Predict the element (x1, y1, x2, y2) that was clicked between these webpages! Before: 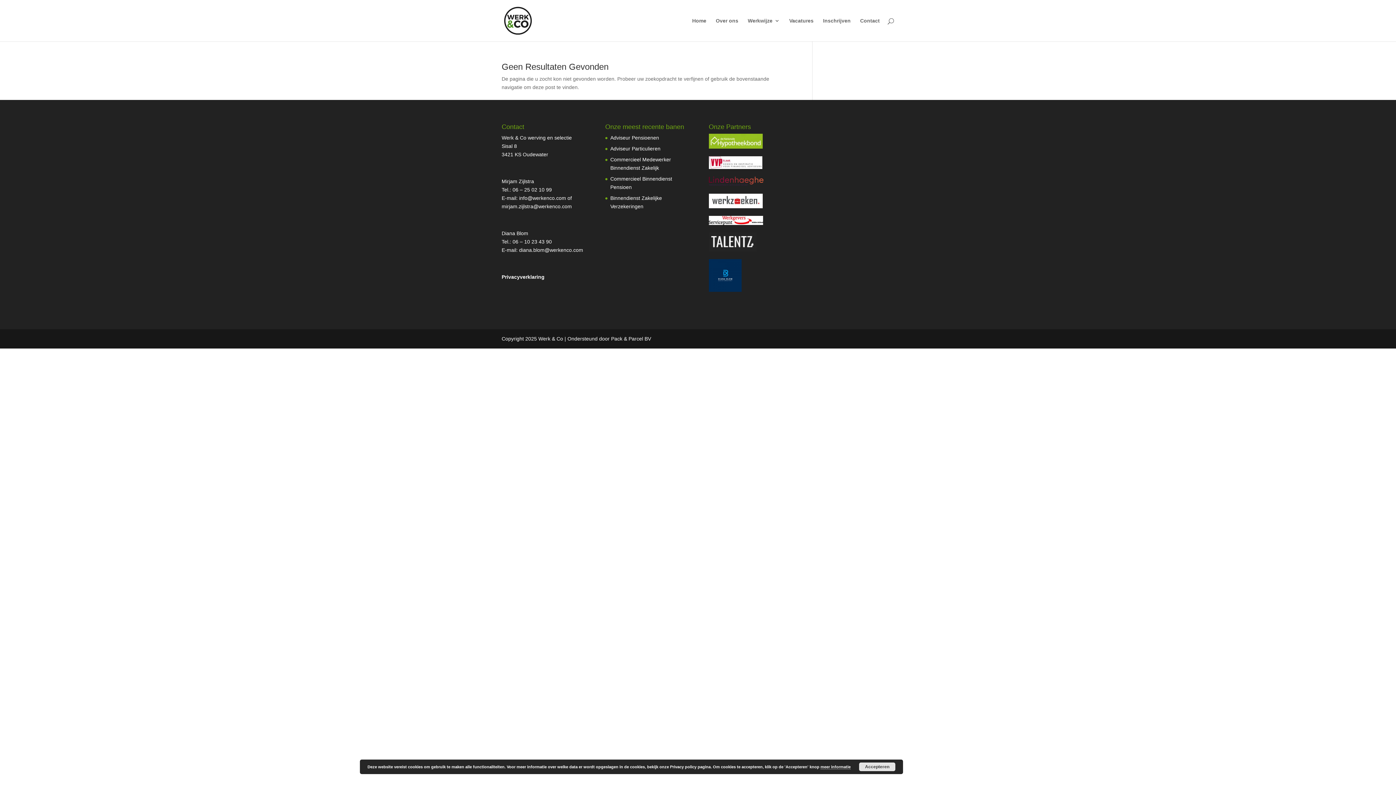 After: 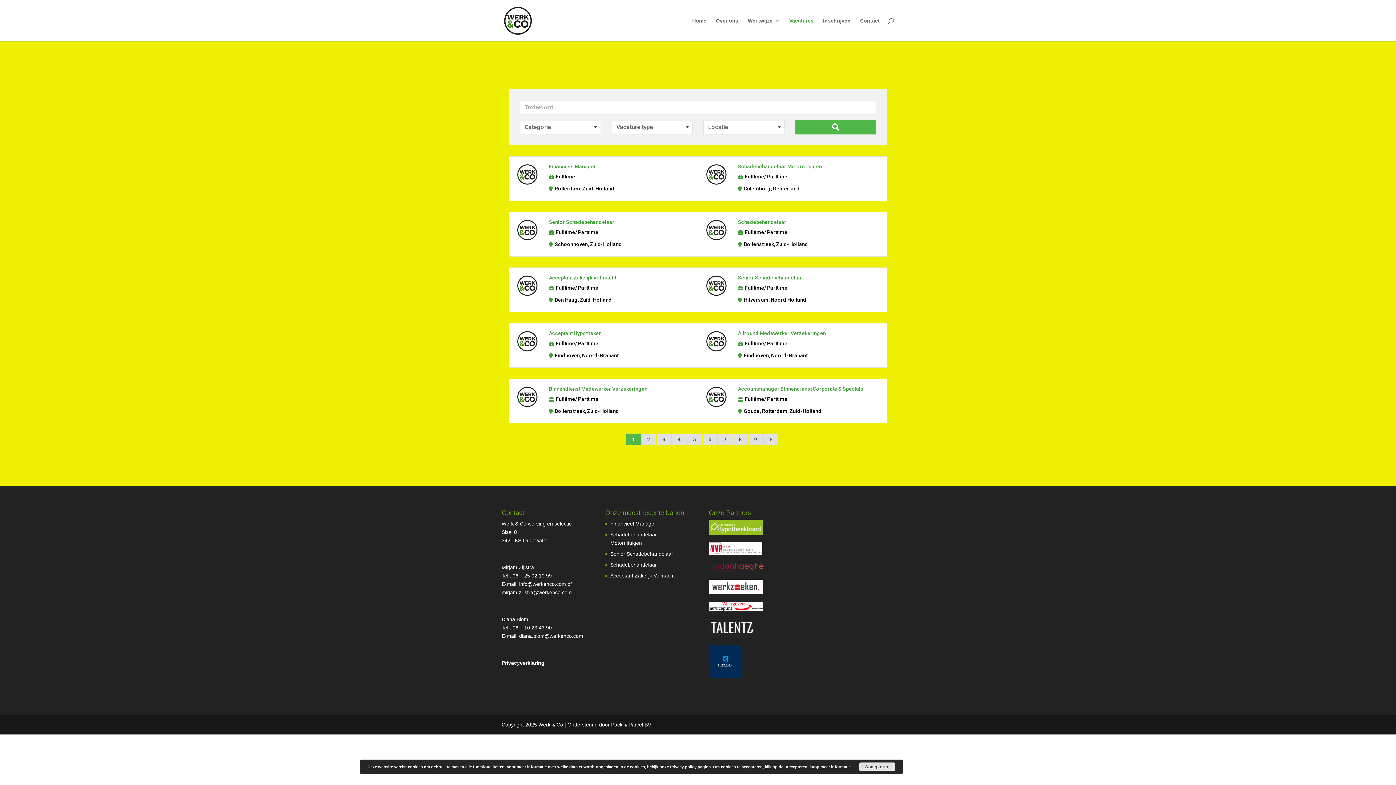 Action: bbox: (789, 18, 813, 41) label: Vacatures